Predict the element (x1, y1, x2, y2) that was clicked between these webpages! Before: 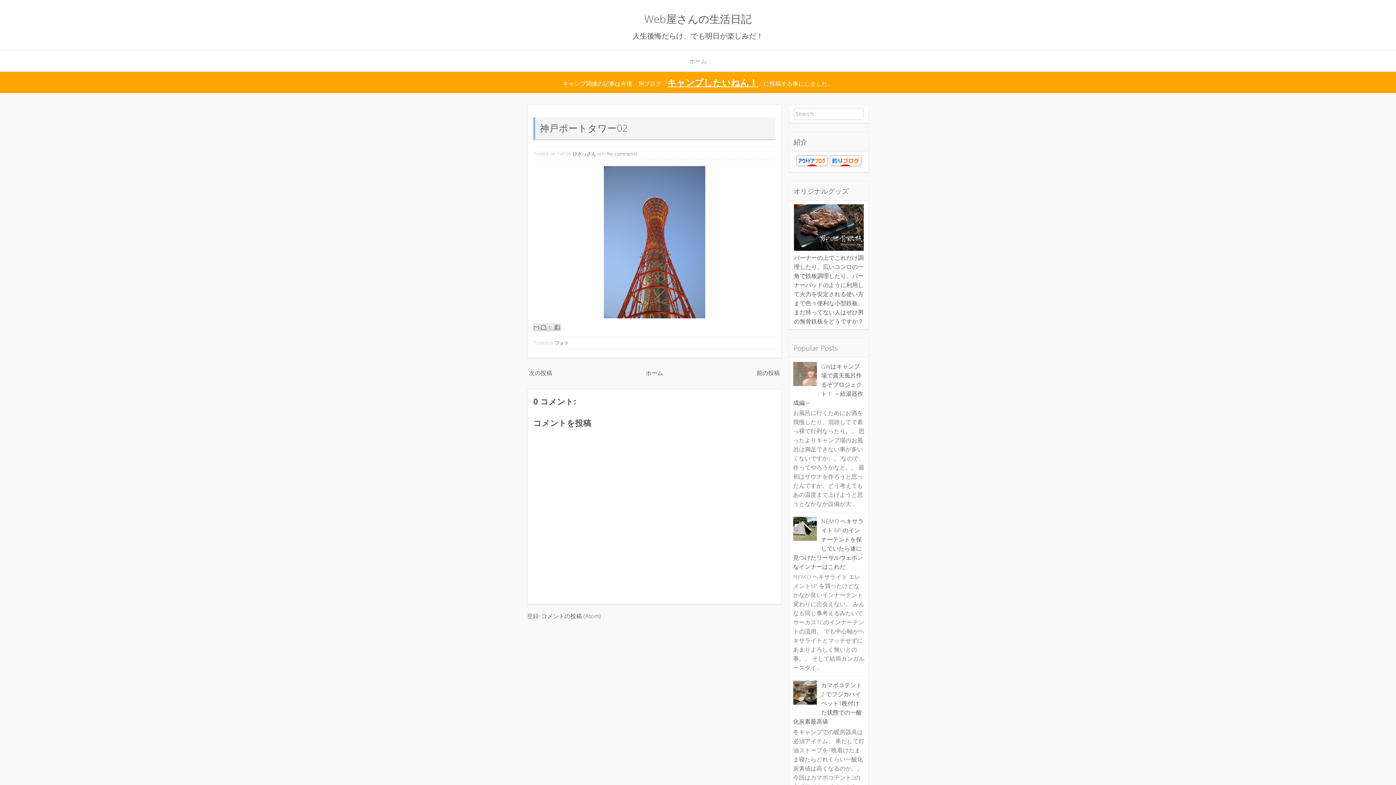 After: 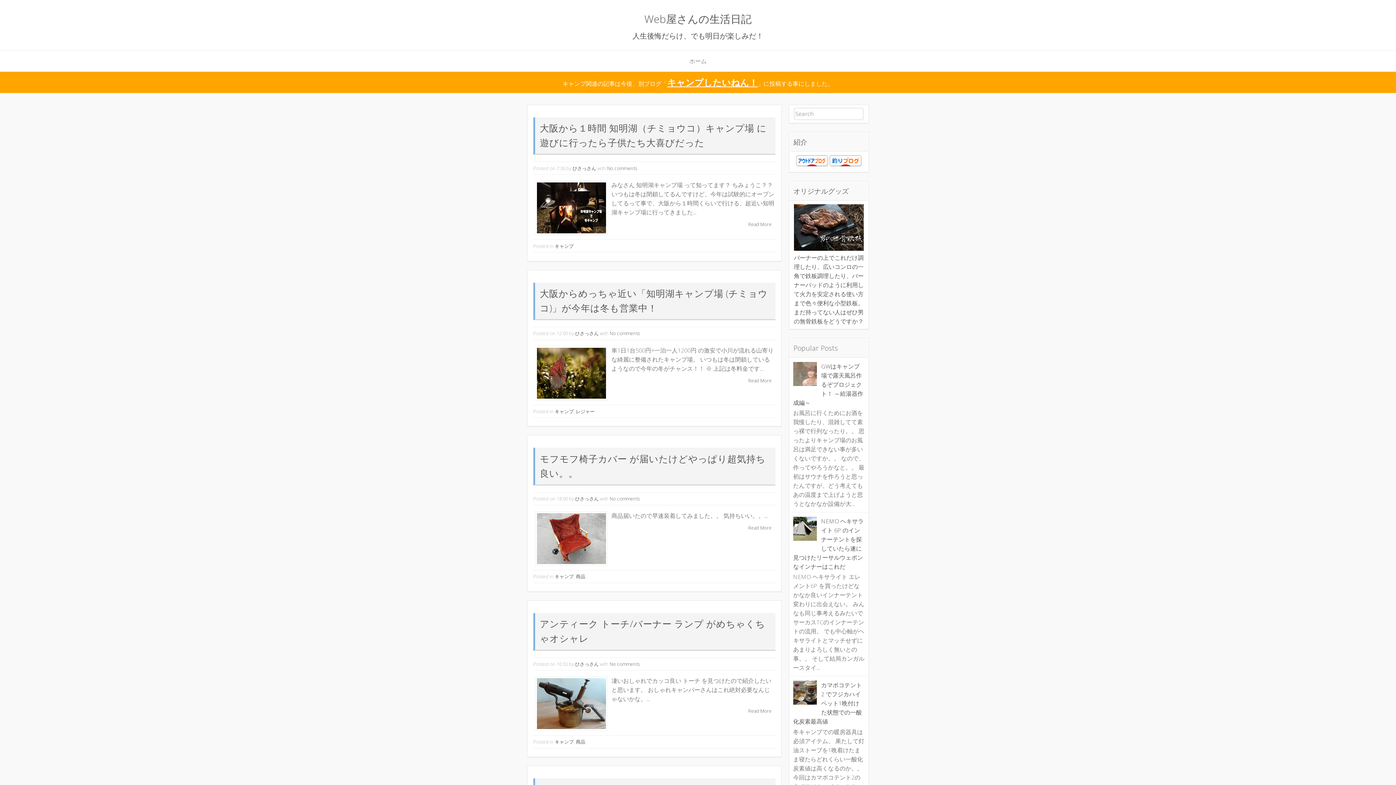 Action: bbox: (683, 50, 712, 71) label: ホーム